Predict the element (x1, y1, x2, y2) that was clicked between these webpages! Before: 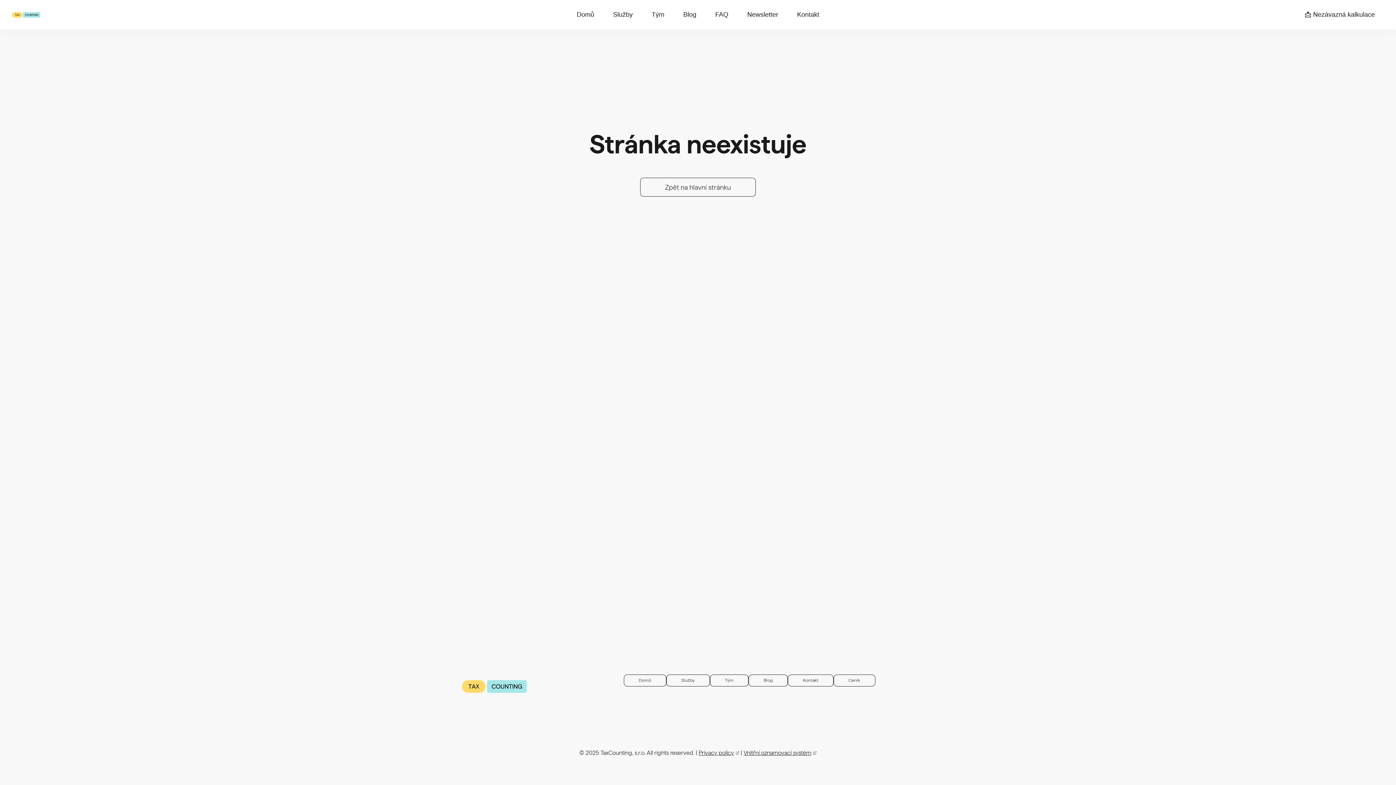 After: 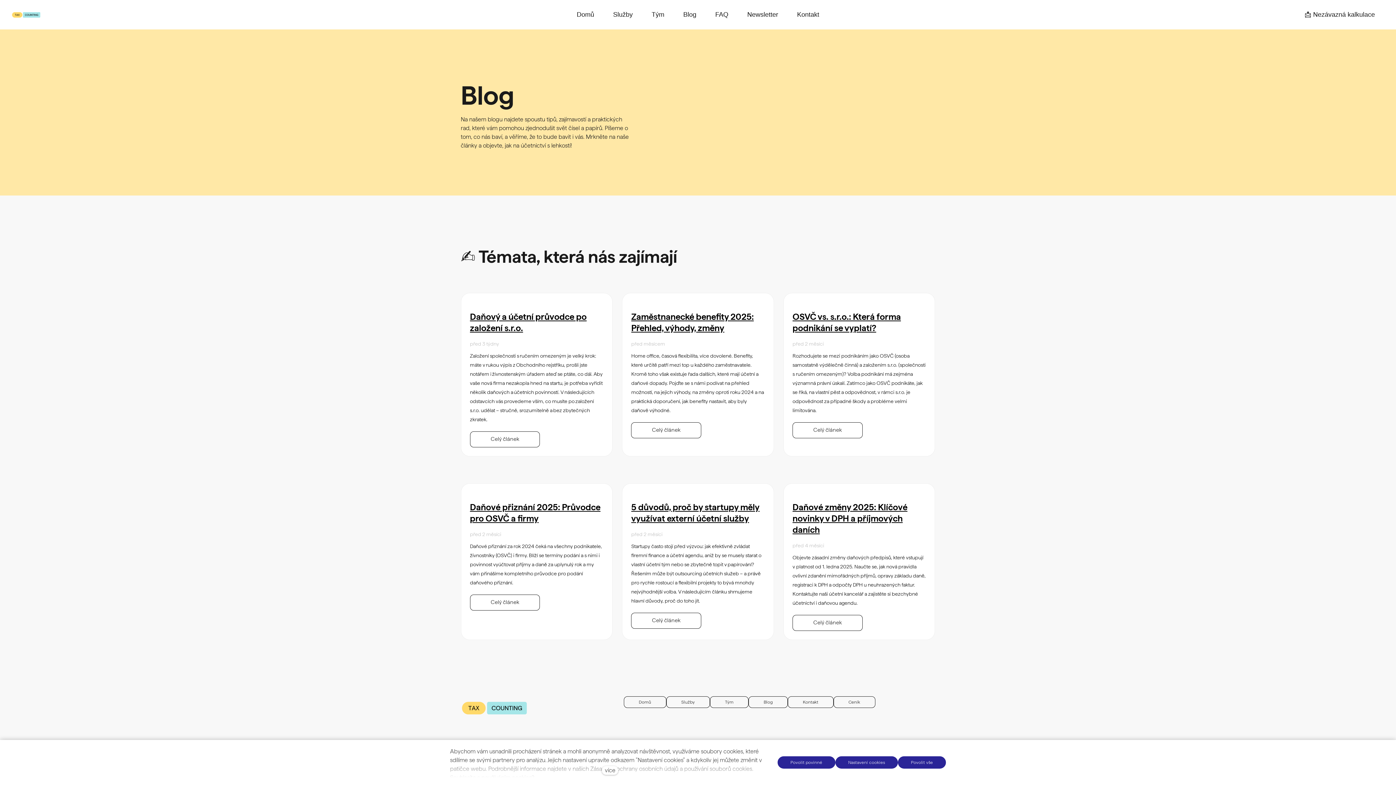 Action: bbox: (748, 674, 788, 686) label: Blog